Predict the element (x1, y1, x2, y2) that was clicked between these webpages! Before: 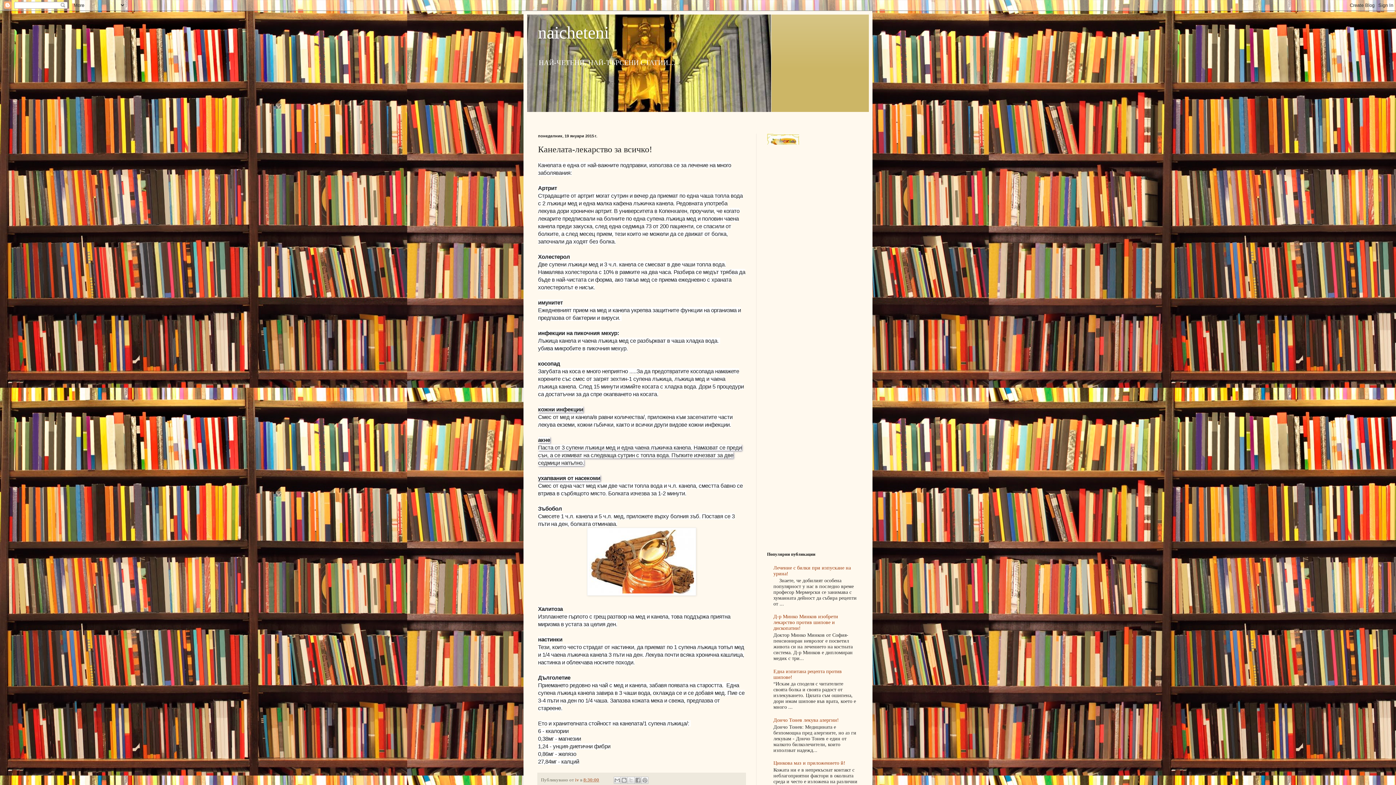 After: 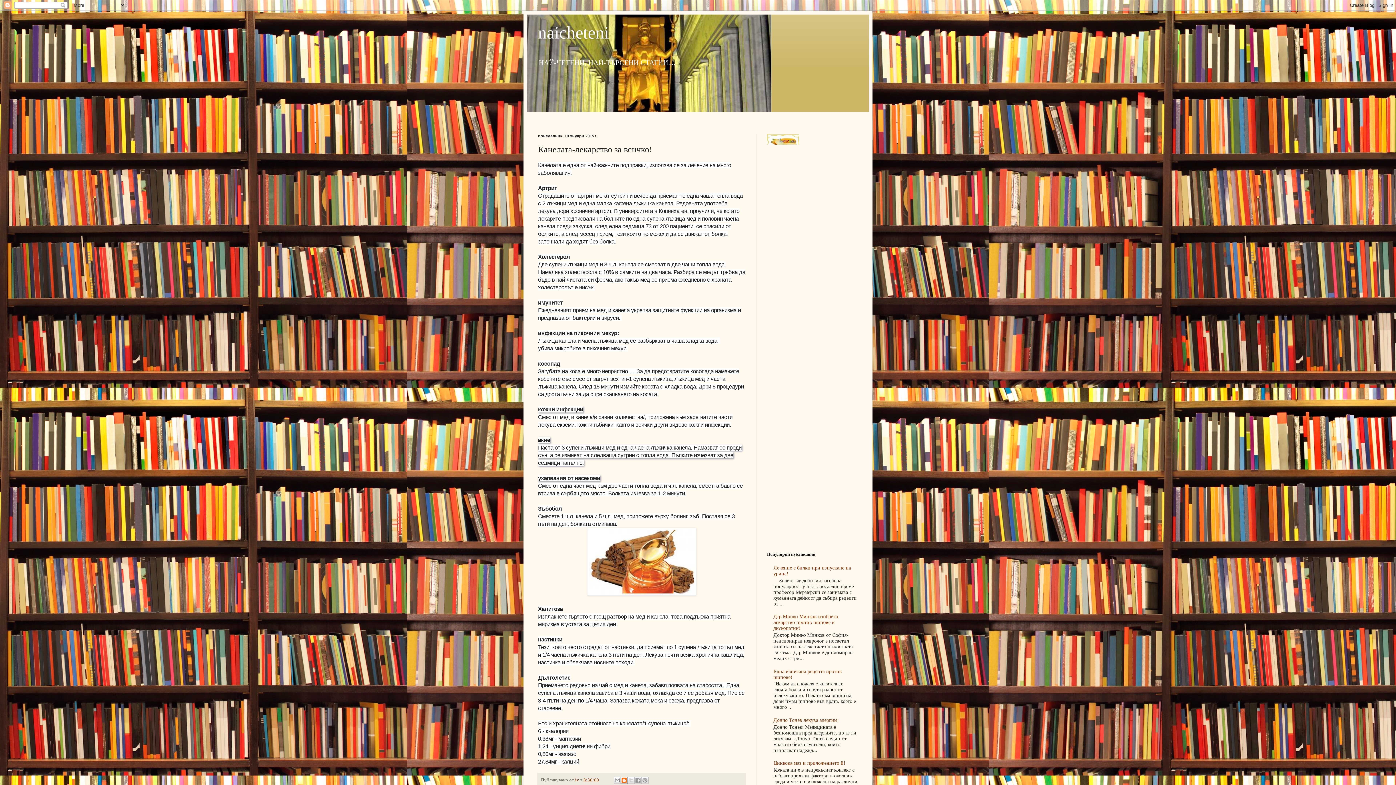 Action: label: Публикувайте в блога си! bbox: (620, 777, 627, 784)